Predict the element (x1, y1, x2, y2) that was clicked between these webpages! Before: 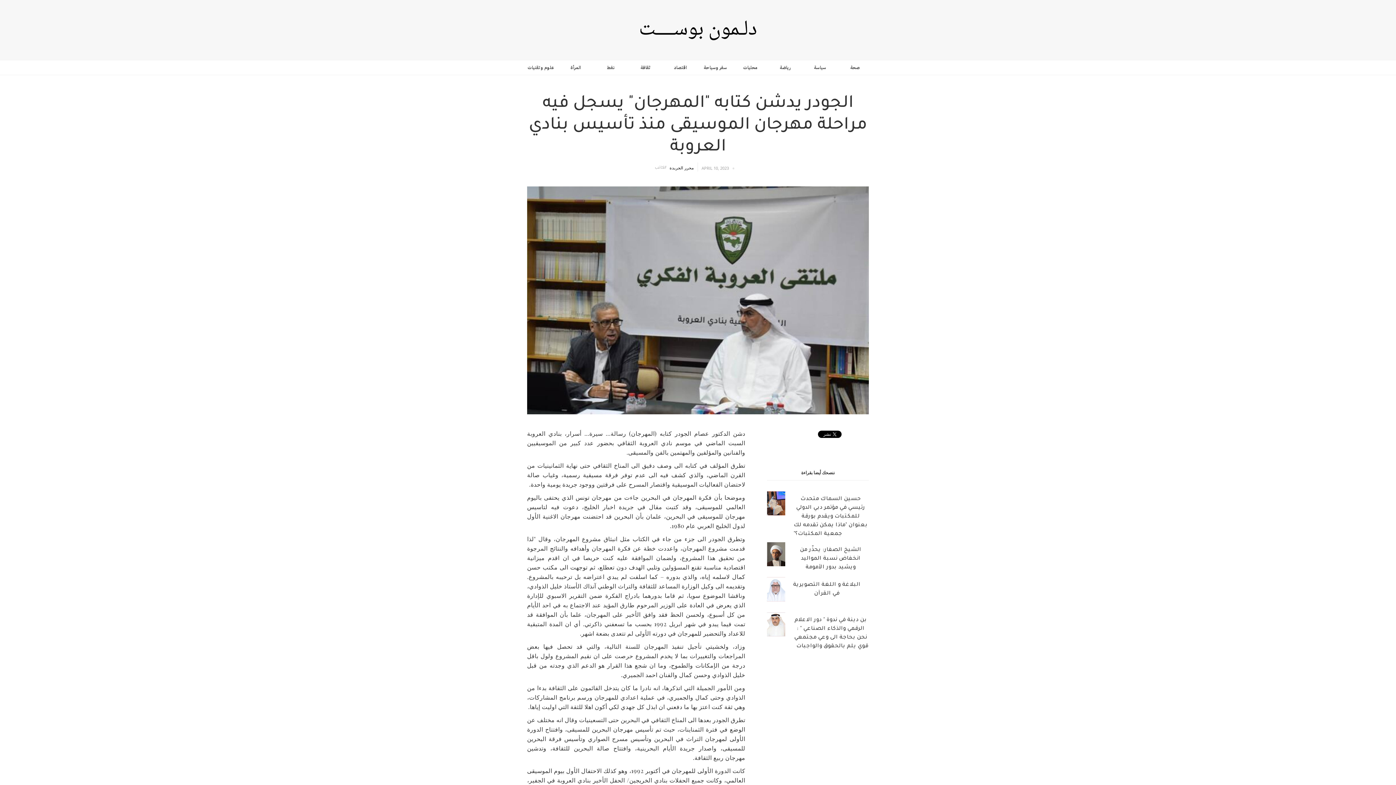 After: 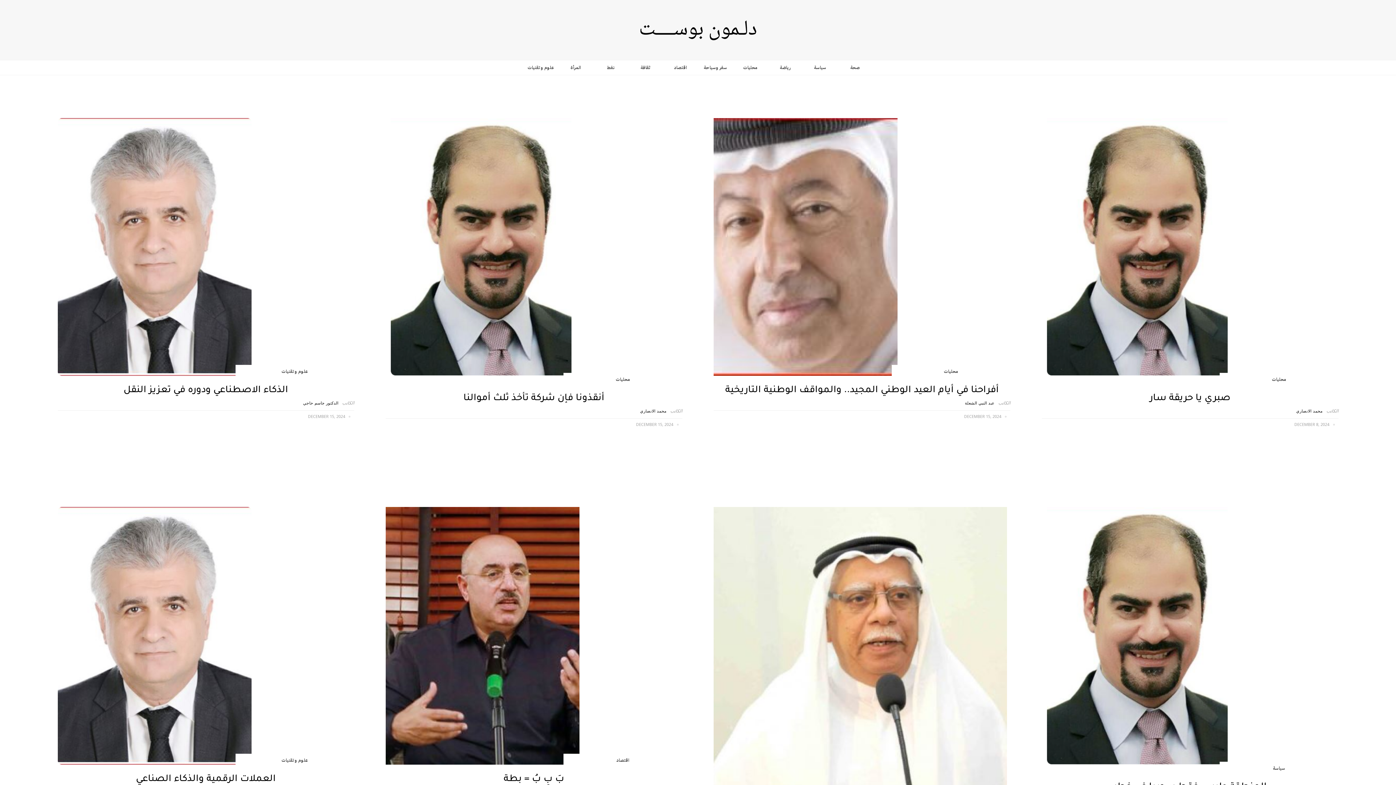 Action: bbox: (625, 7, 770, 52)